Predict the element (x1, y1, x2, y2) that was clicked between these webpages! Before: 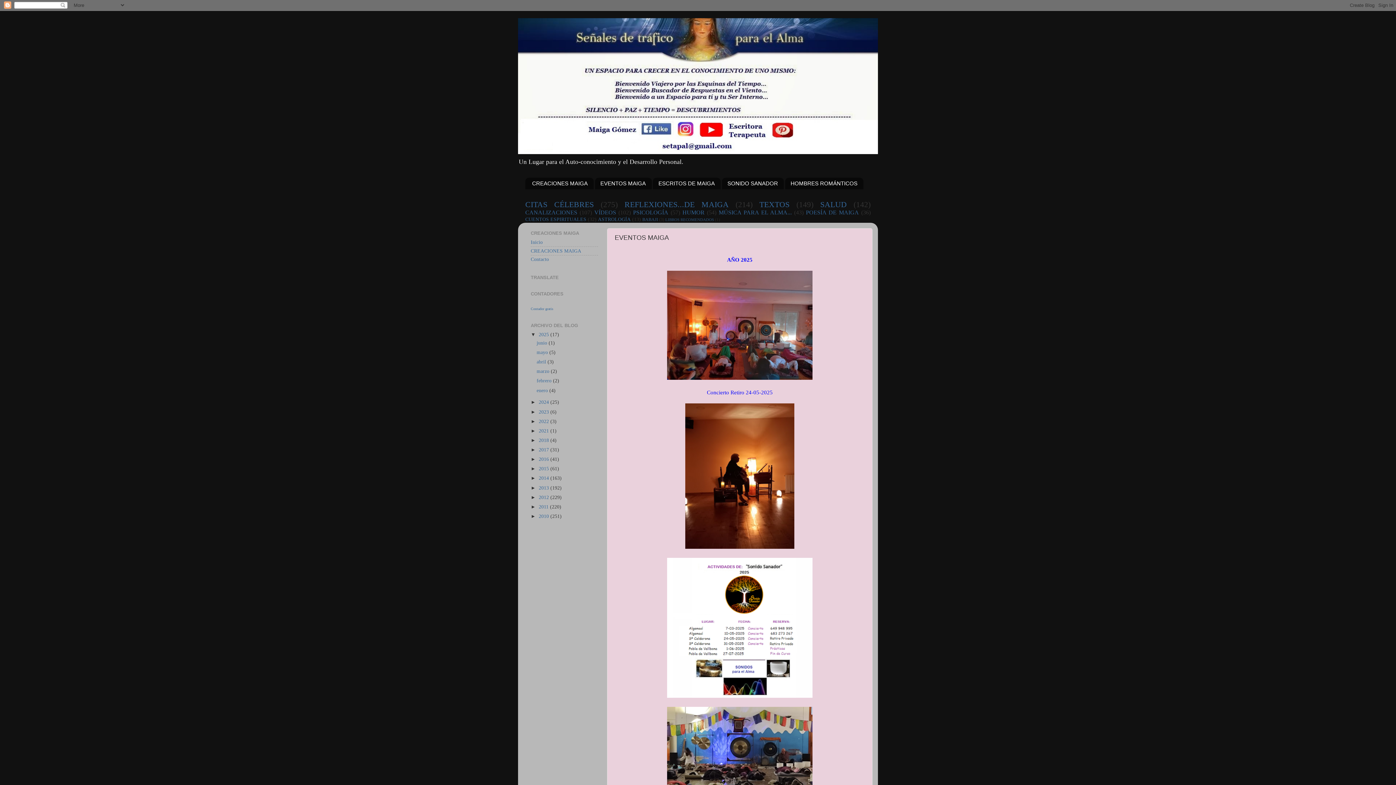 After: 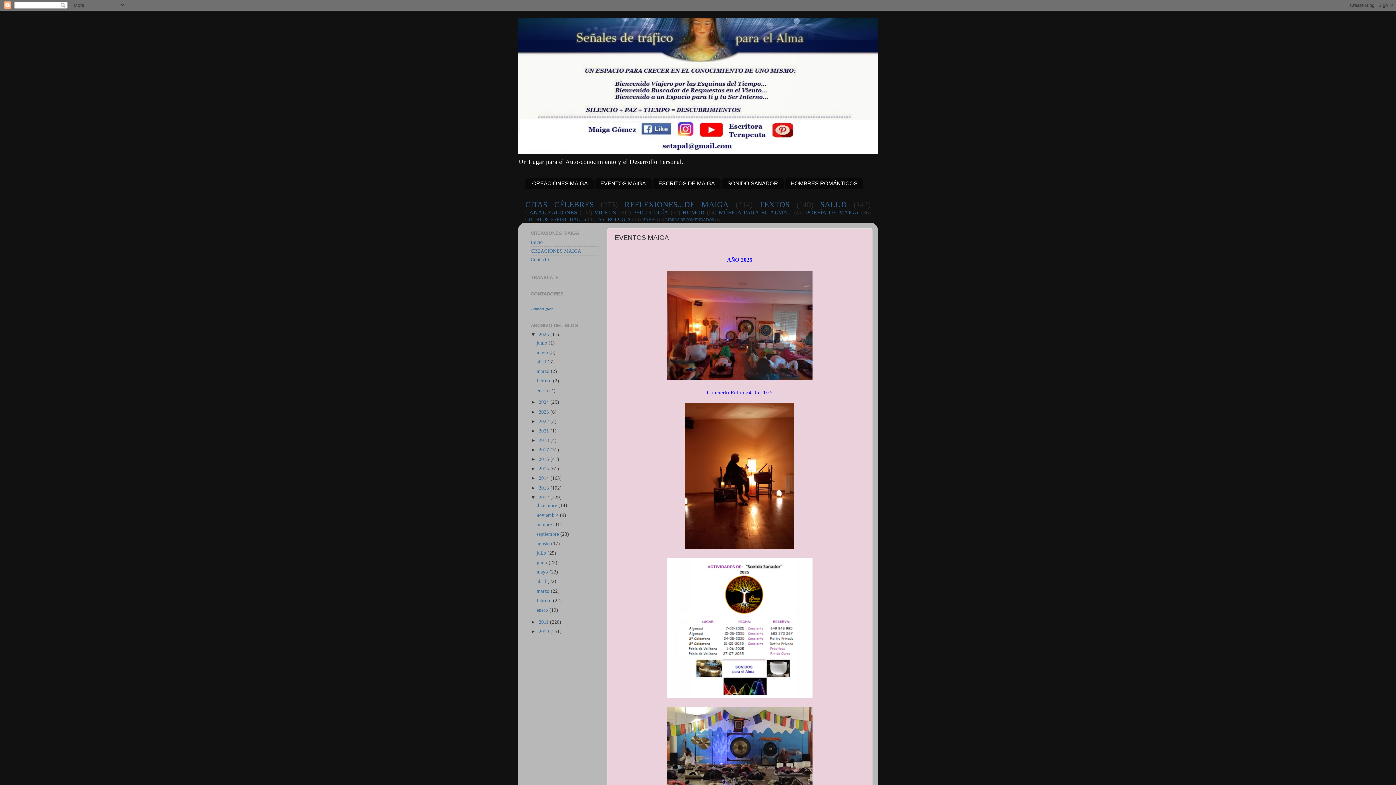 Action: bbox: (530, 494, 538, 500) label: ►  